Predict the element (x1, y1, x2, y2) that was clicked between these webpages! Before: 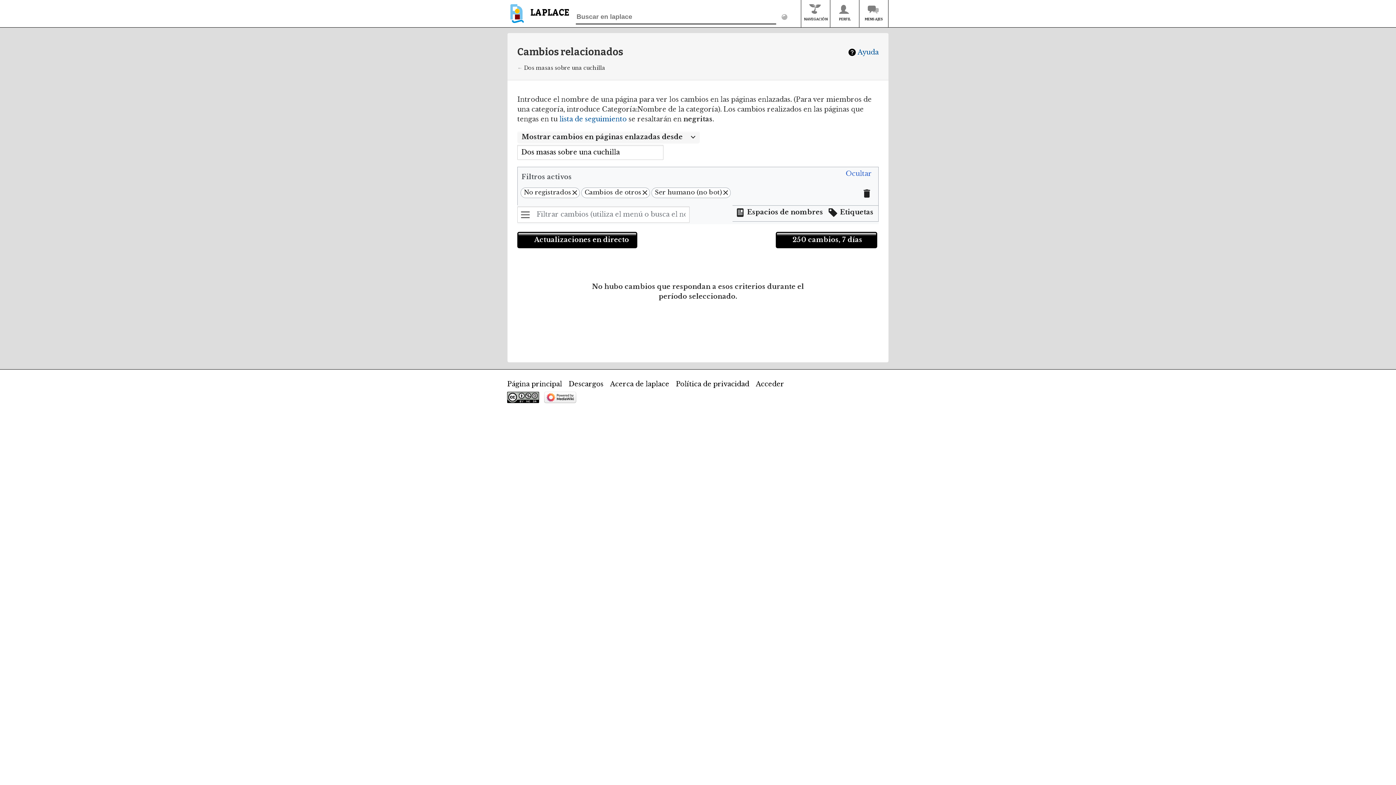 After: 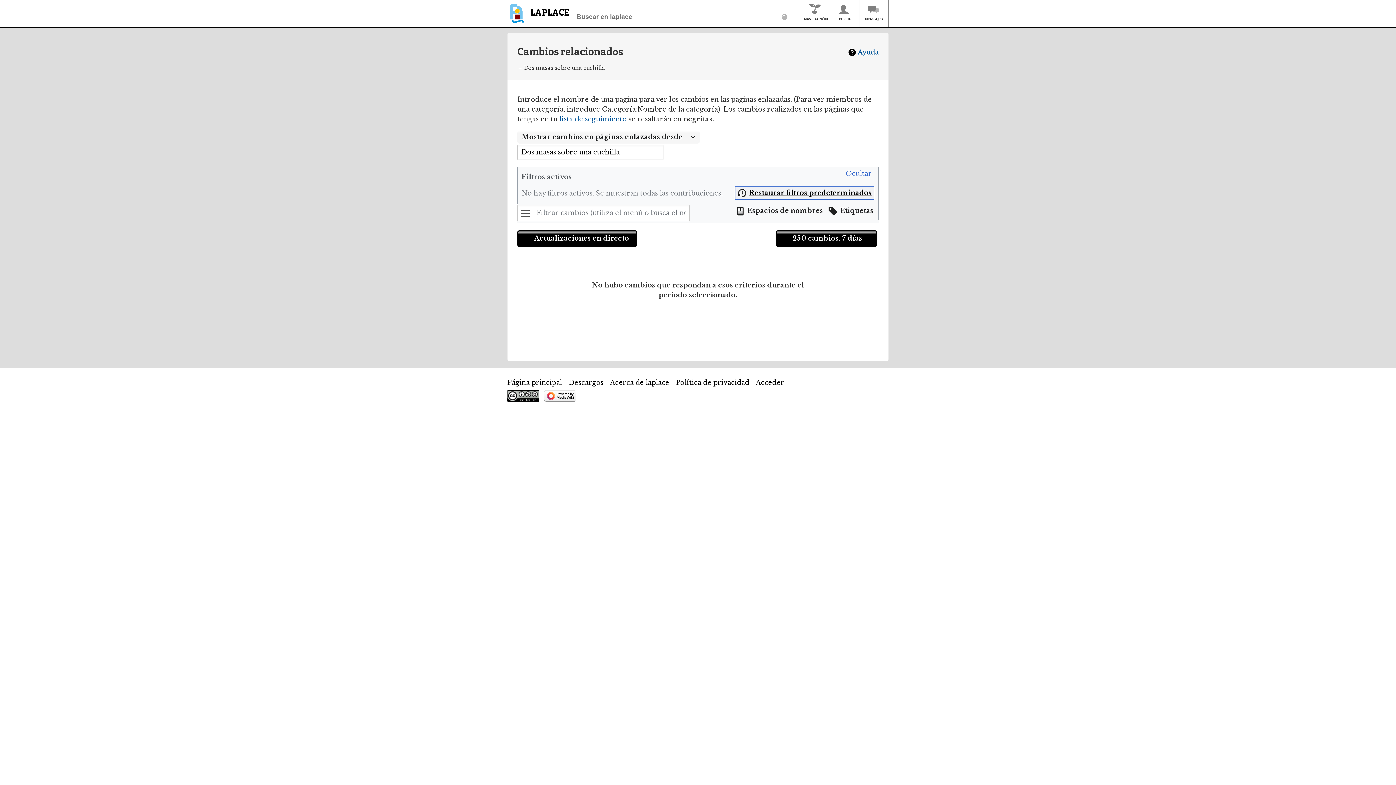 Action: bbox: (859, 186, 874, 201)